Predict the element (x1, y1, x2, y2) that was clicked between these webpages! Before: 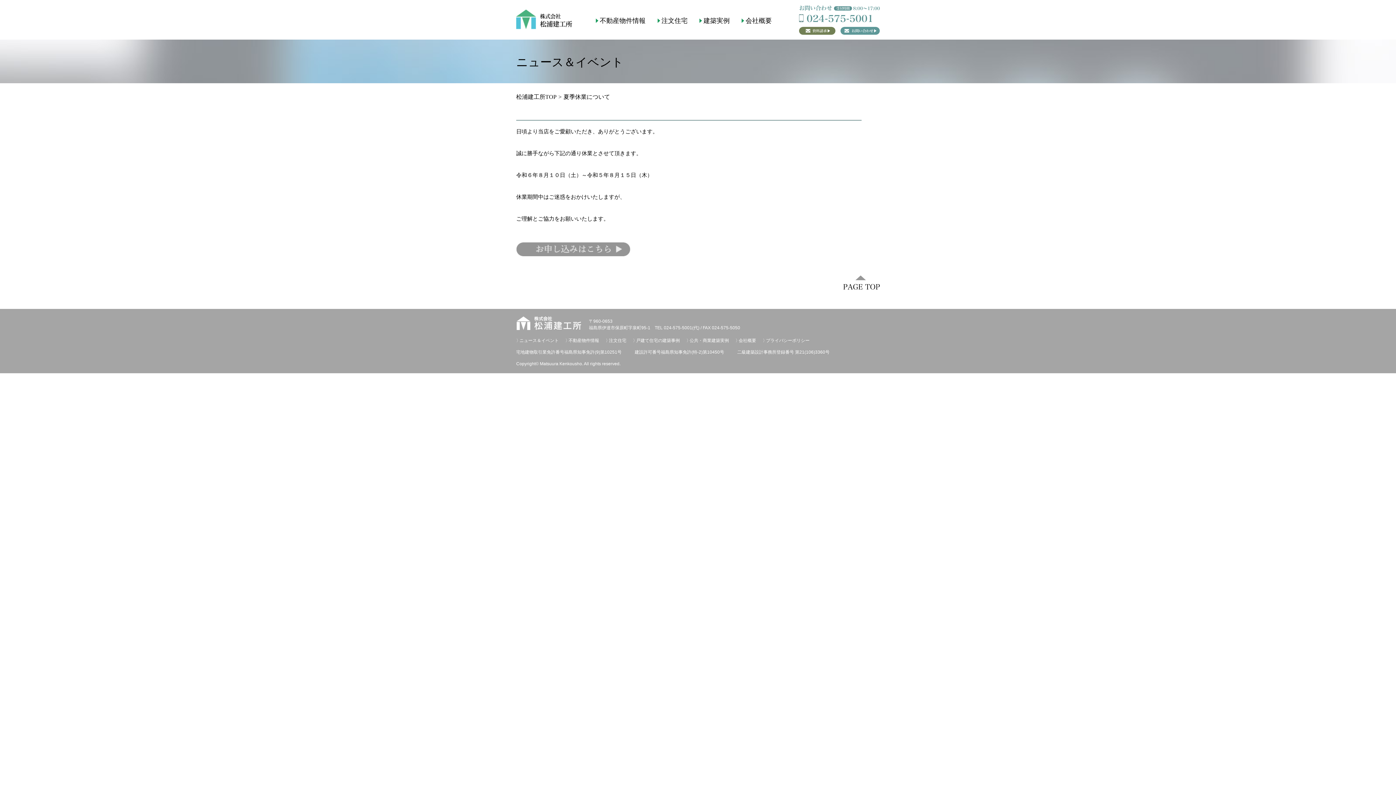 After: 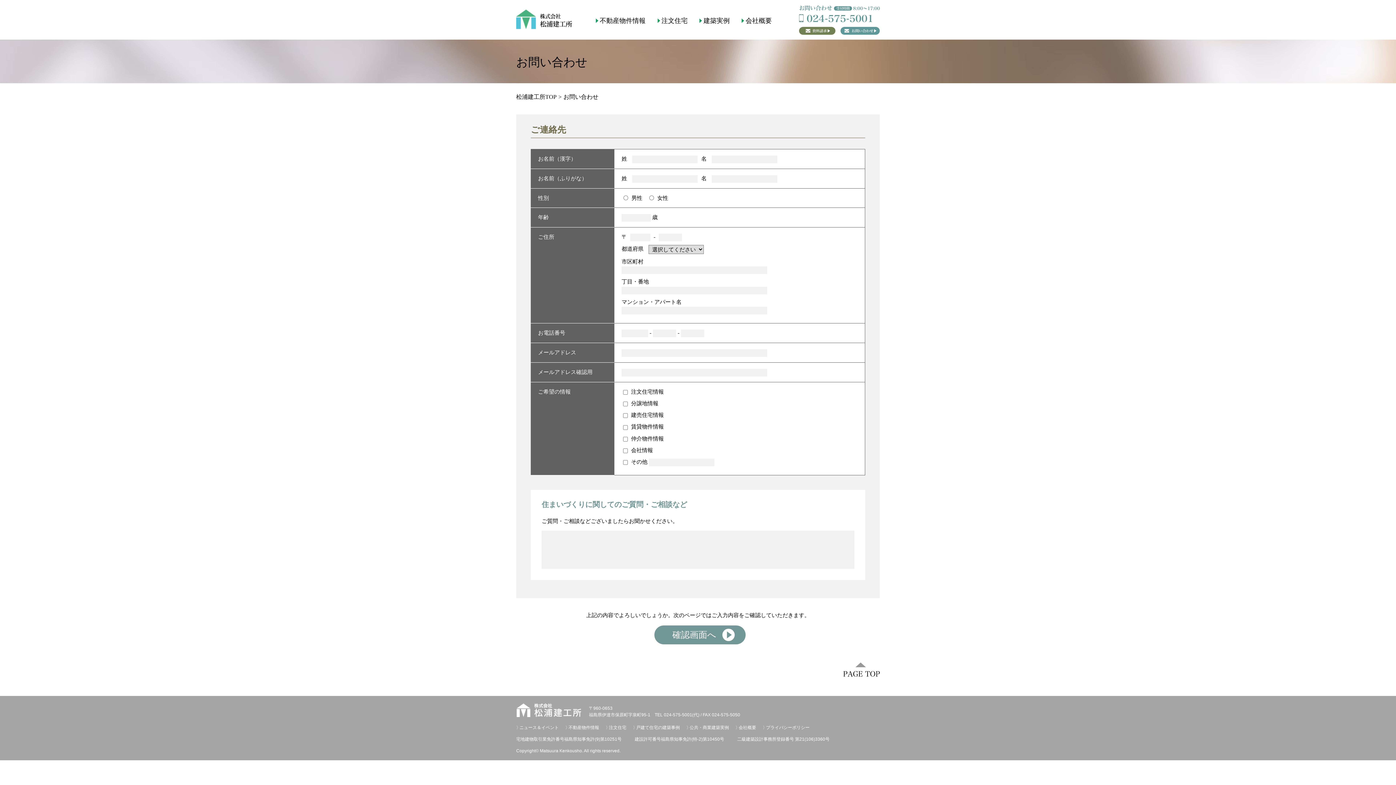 Action: bbox: (840, 30, 880, 36)